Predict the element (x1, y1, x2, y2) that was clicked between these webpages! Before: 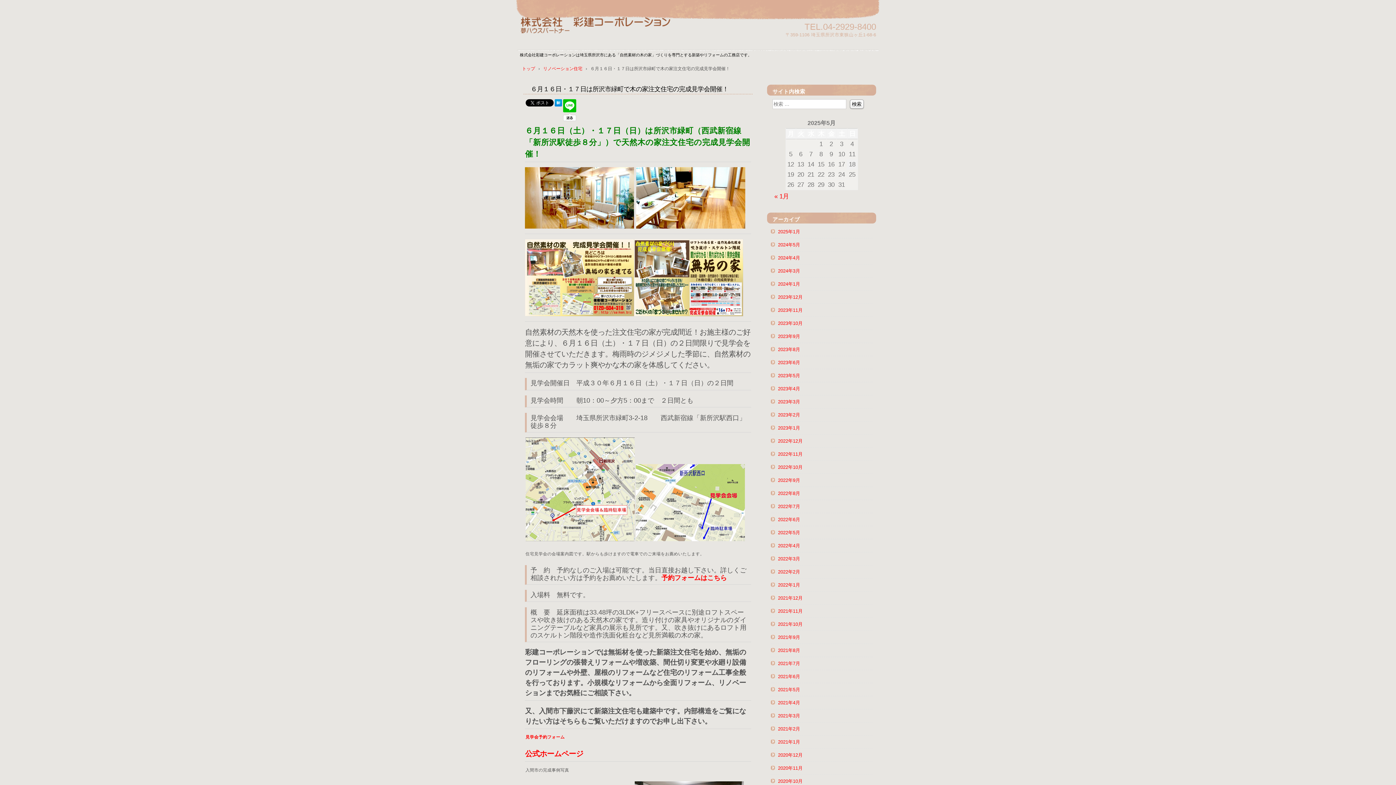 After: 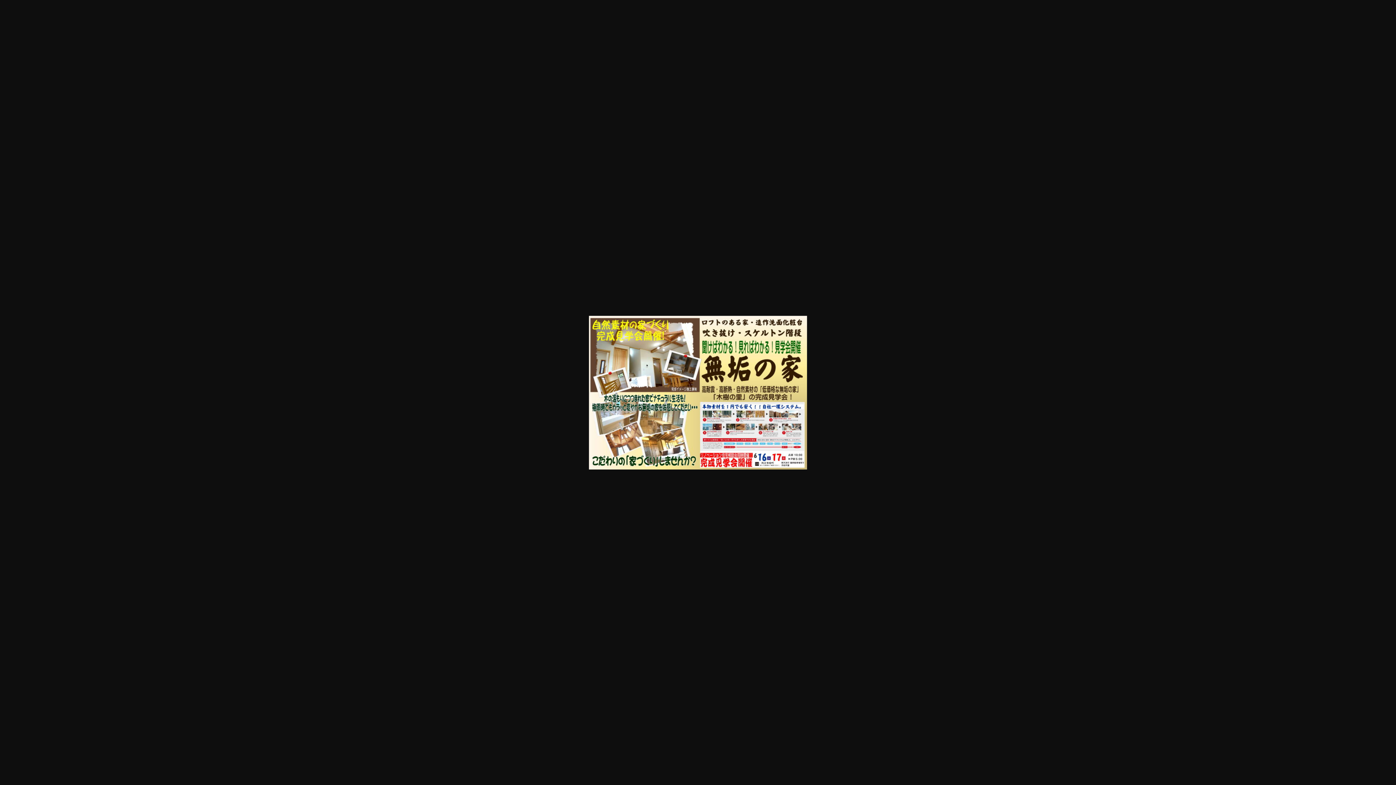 Action: bbox: (634, 309, 743, 318)